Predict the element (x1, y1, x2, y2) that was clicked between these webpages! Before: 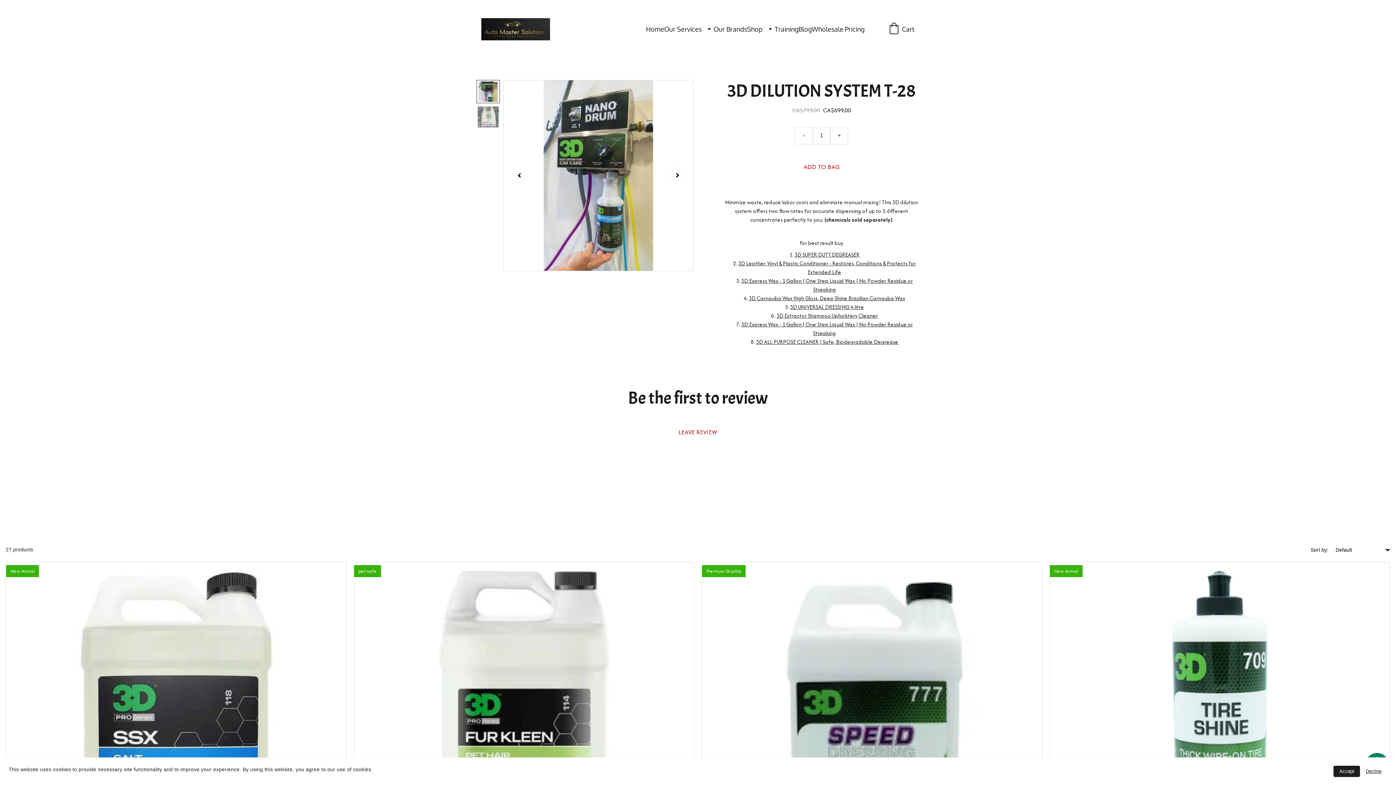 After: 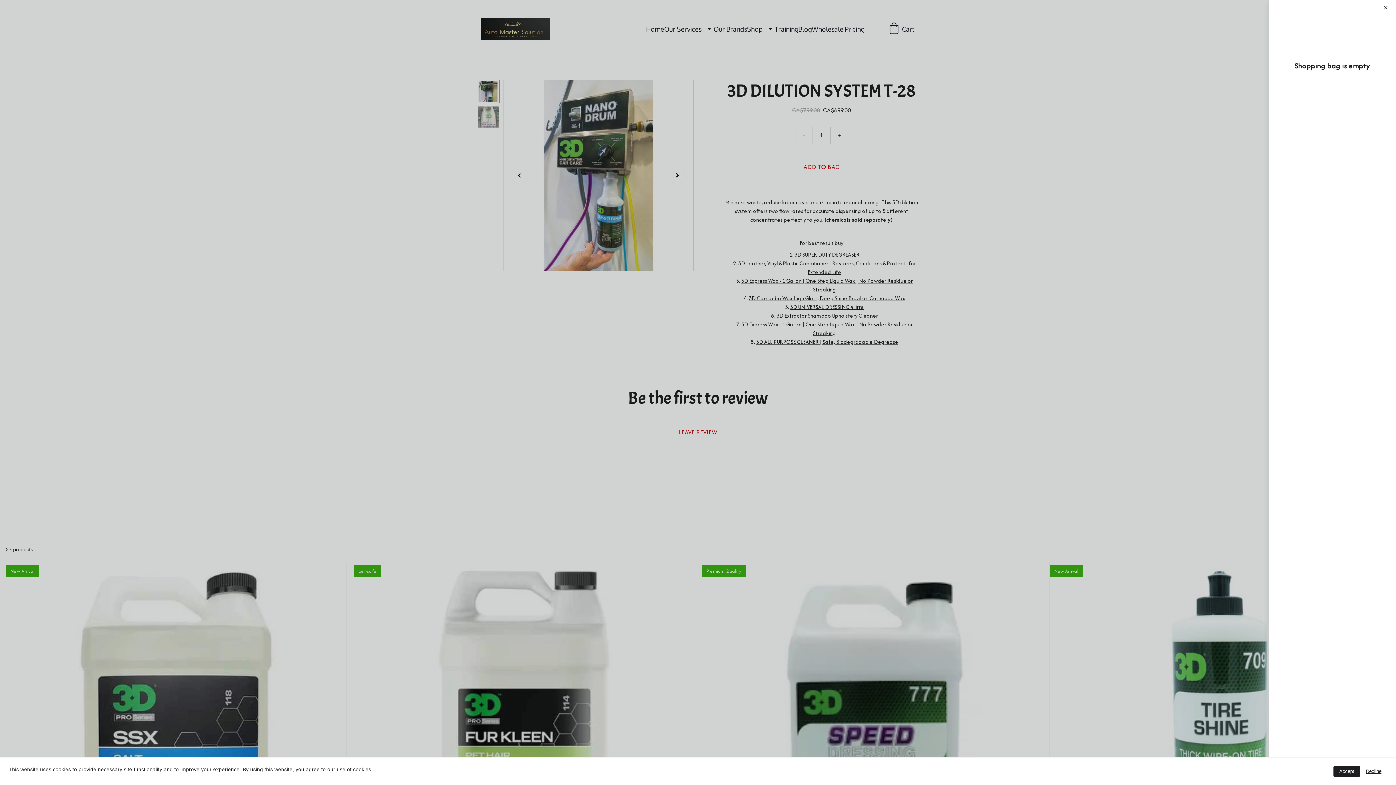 Action: bbox: (888, 22, 914, 36) label: Cart